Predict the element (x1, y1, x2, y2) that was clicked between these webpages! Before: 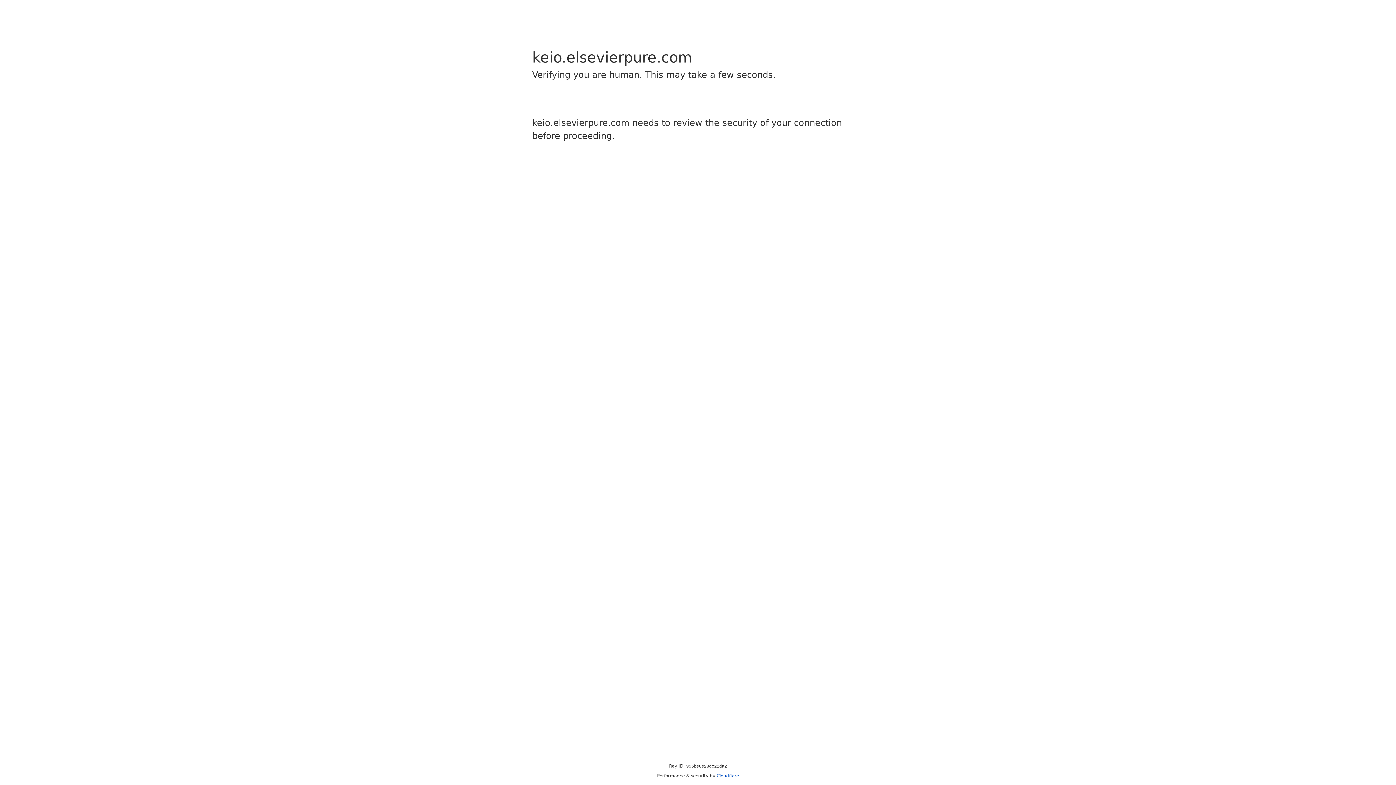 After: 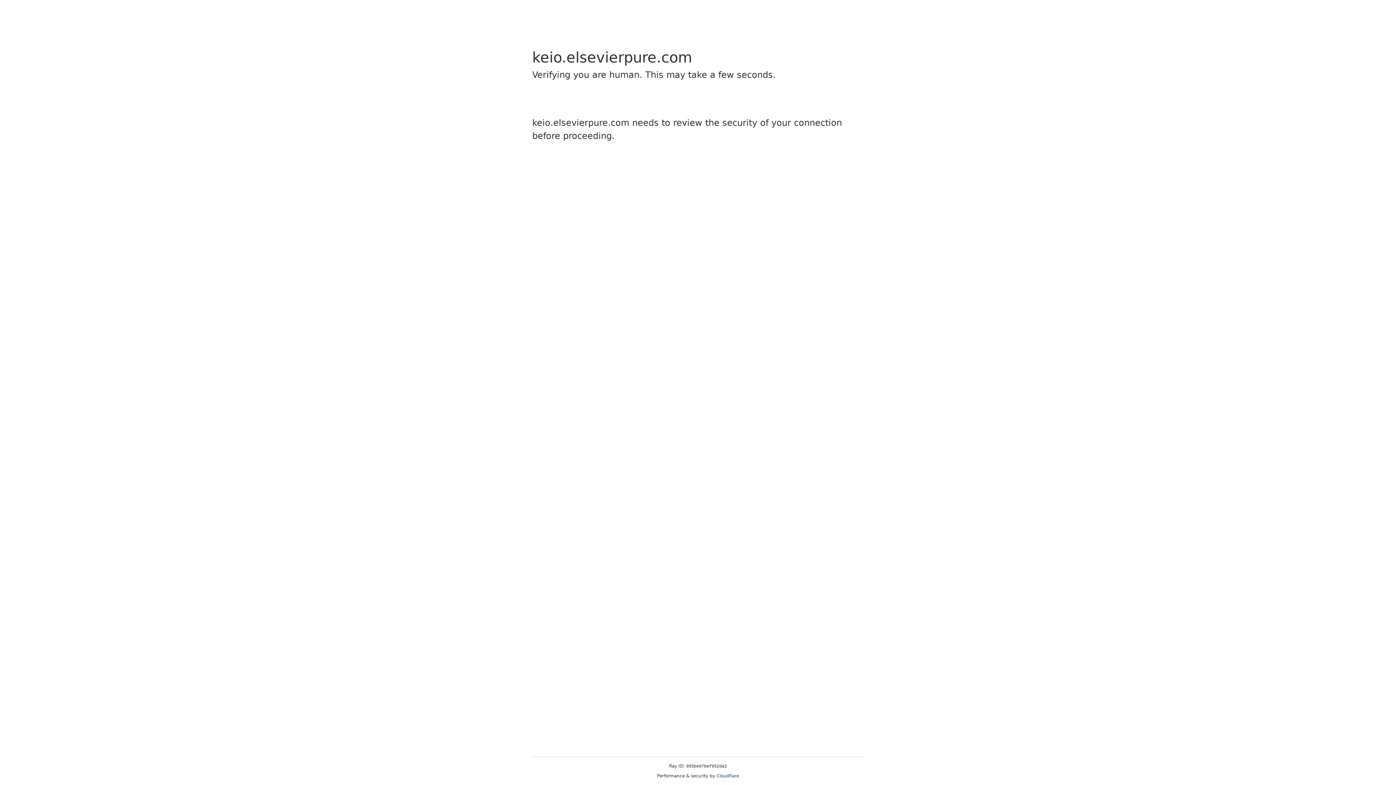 Action: bbox: (716, 773, 739, 778) label: Cloudflare